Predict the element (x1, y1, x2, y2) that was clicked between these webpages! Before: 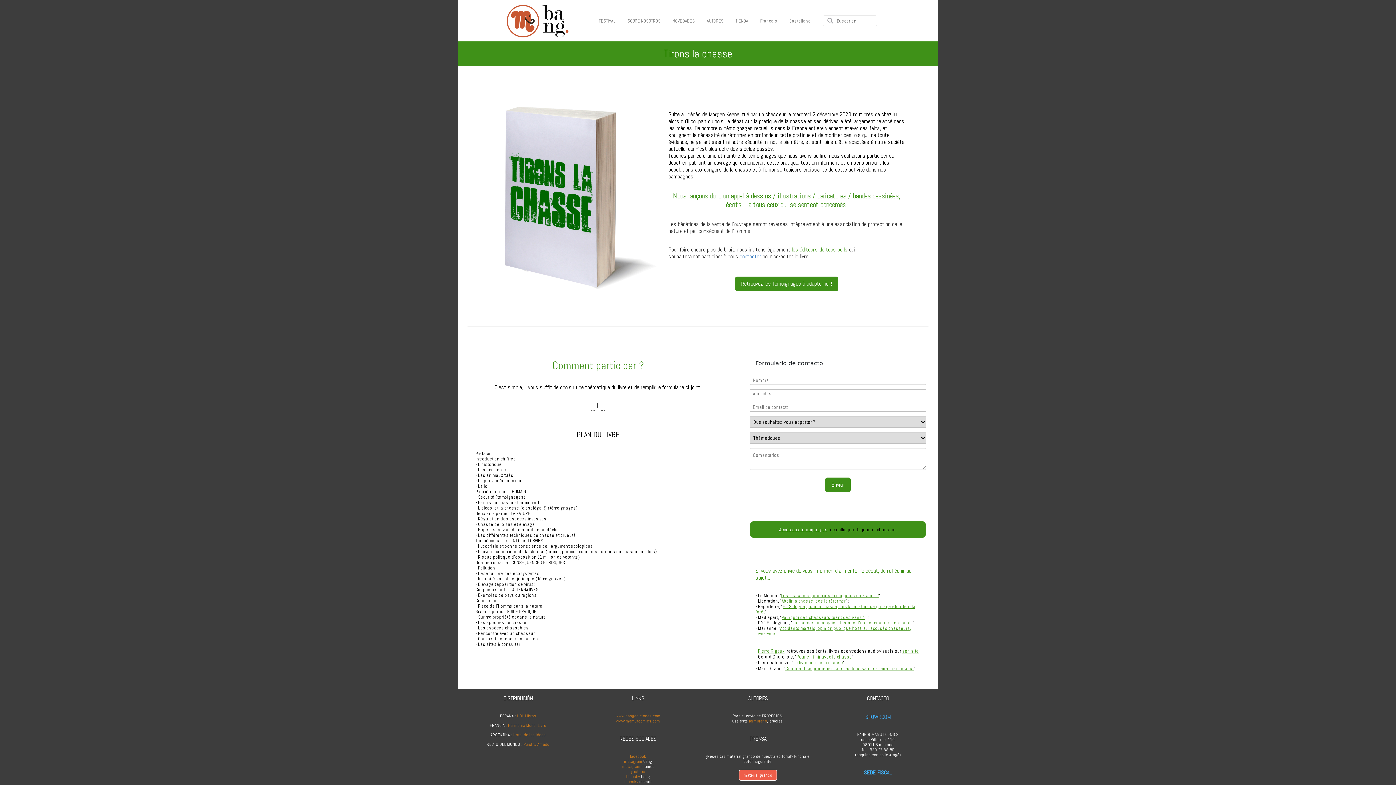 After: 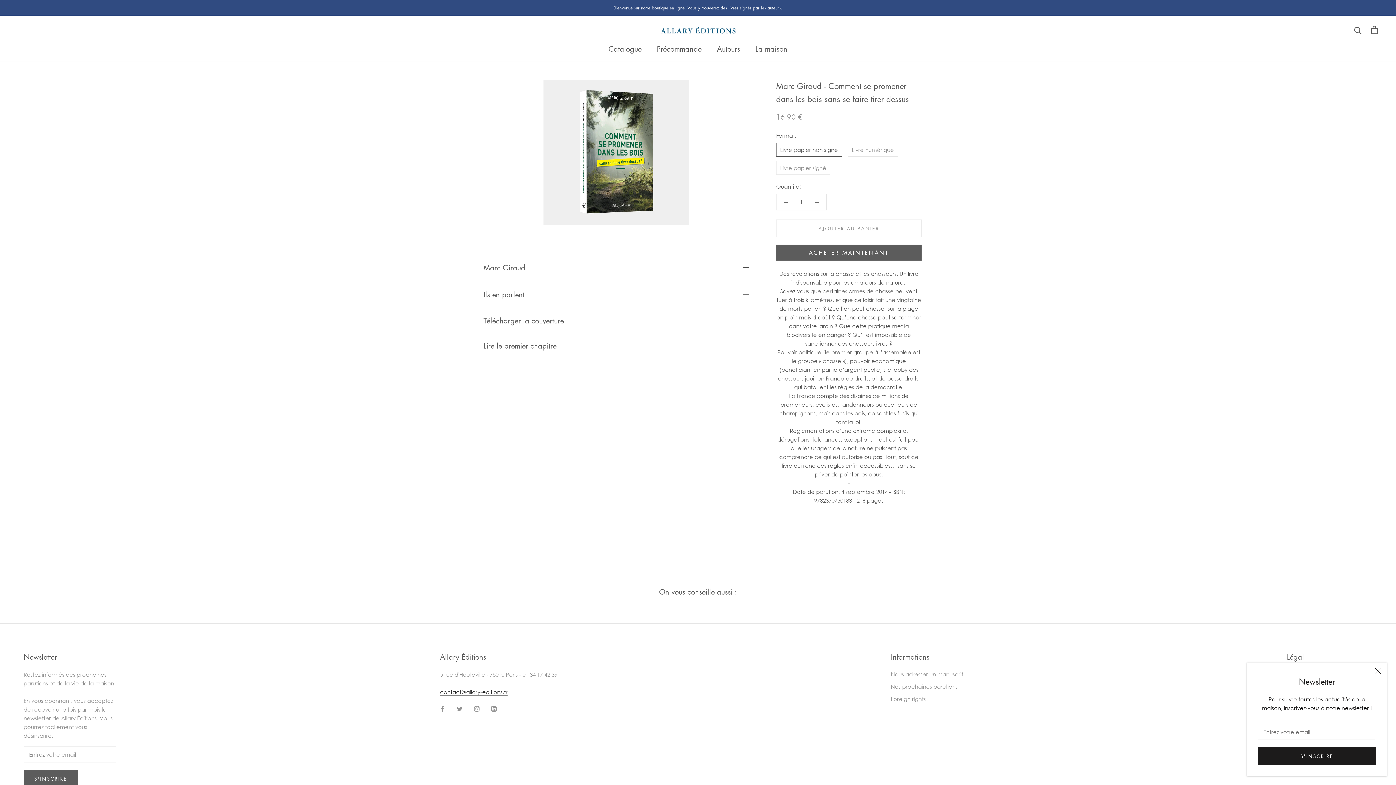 Action: label: Comment se promener dans les bois sans se faire tirer dessus bbox: (785, 665, 913, 671)